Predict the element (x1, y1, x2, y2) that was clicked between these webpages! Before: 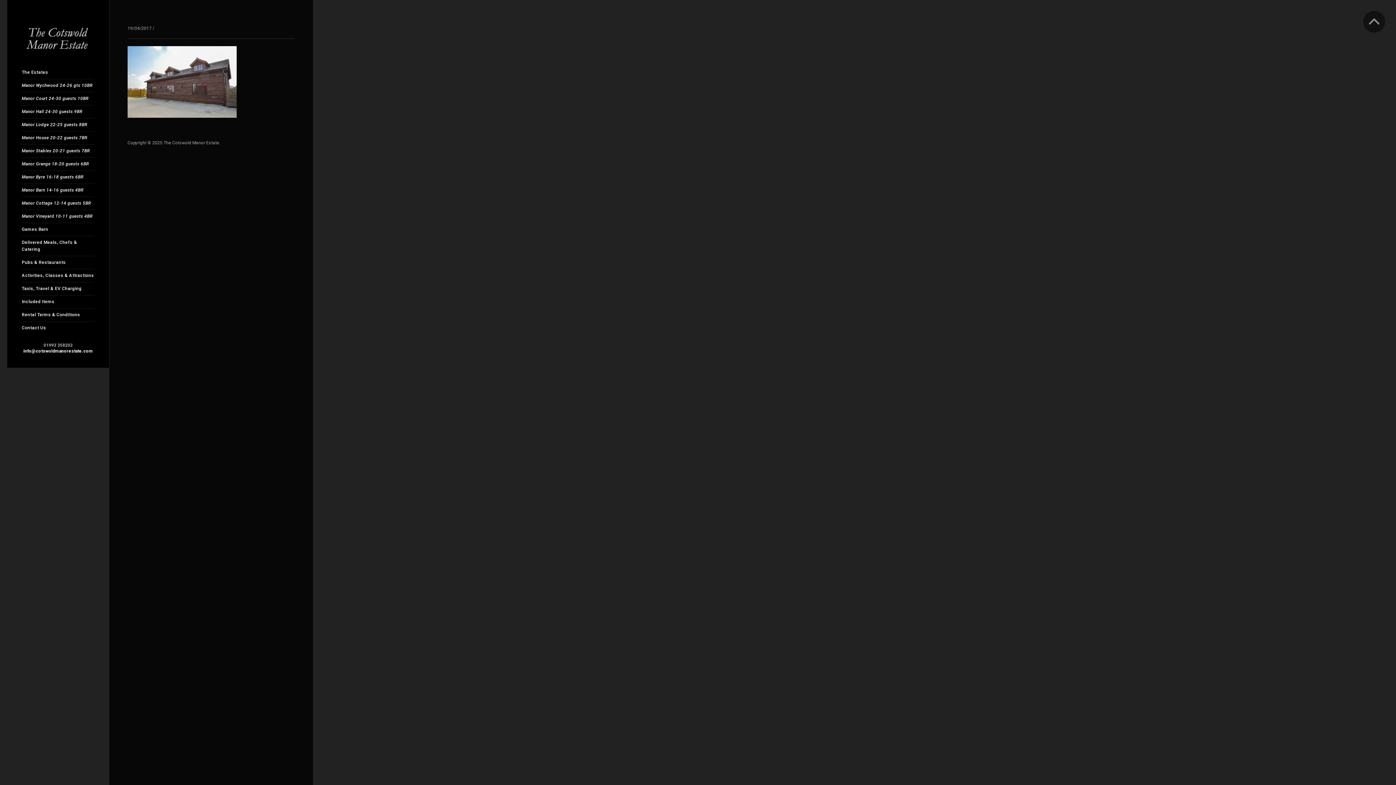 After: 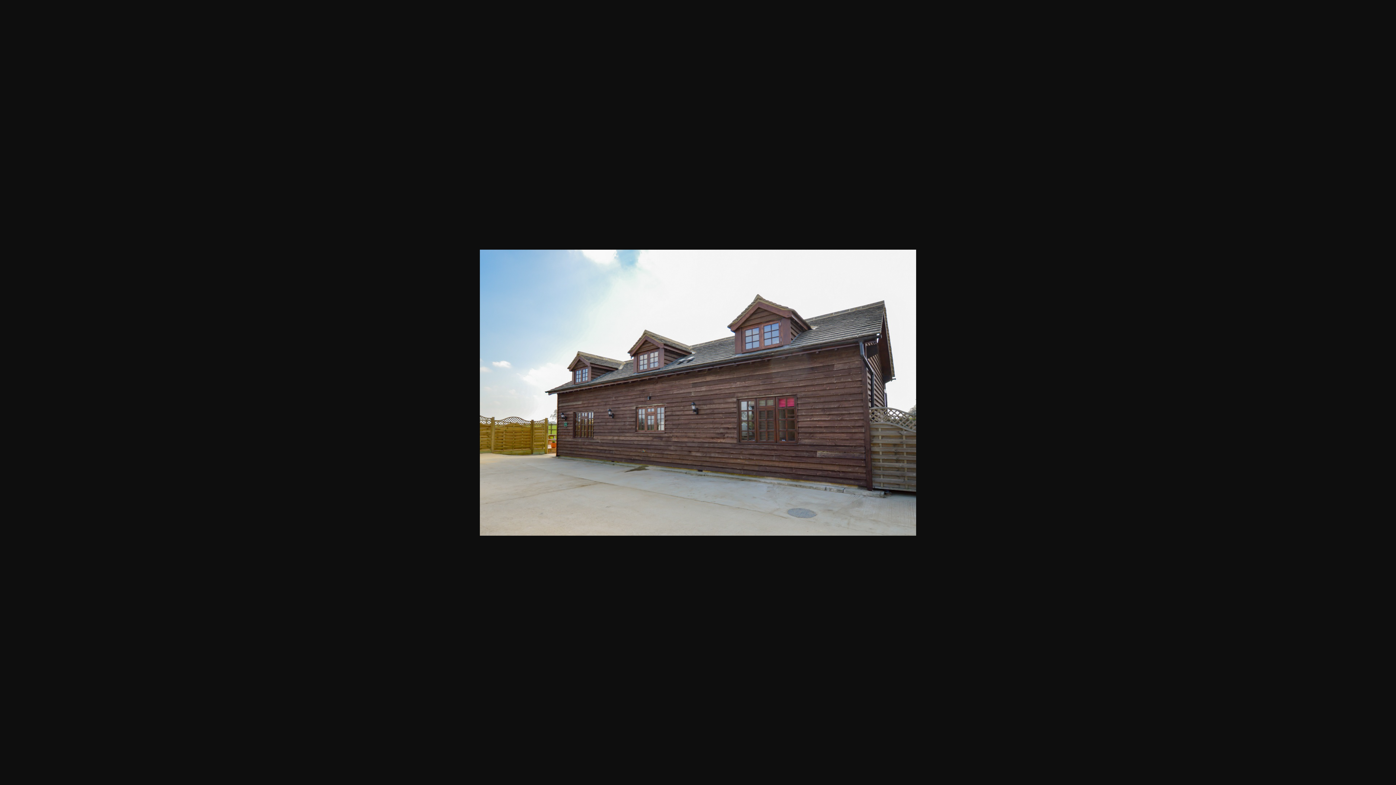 Action: bbox: (127, 82, 236, 88)